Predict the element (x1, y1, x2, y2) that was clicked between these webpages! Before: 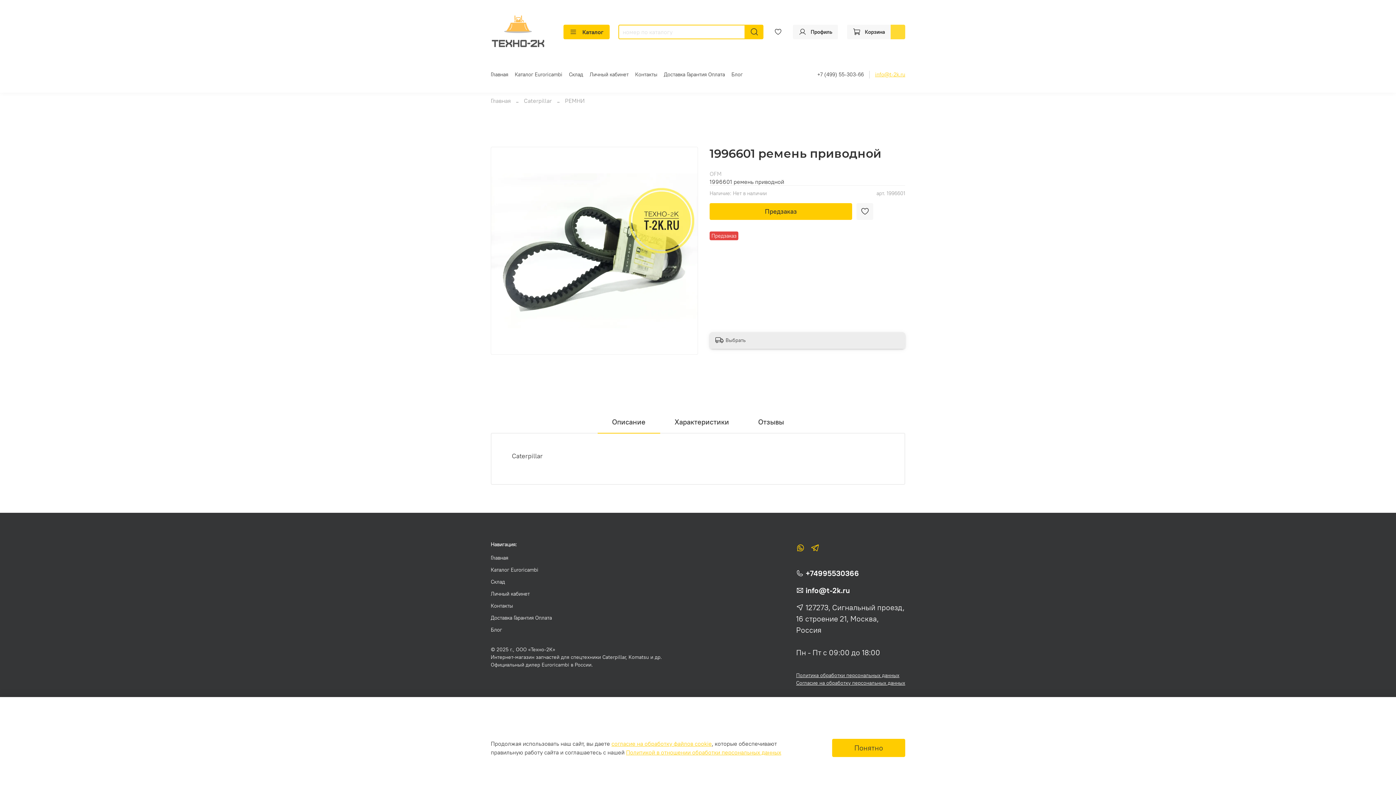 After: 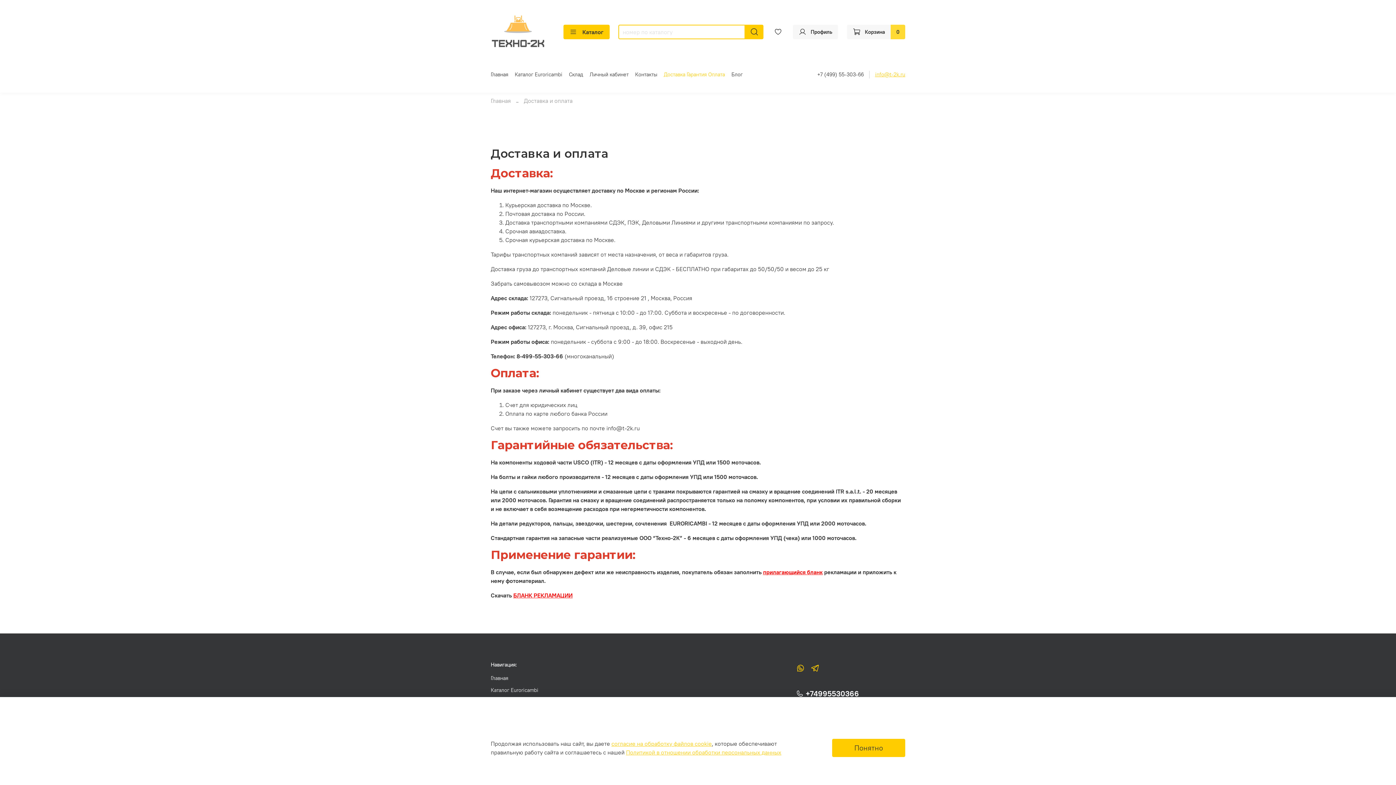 Action: bbox: (664, 71, 725, 77) label: Доставка Гарантия Оплата